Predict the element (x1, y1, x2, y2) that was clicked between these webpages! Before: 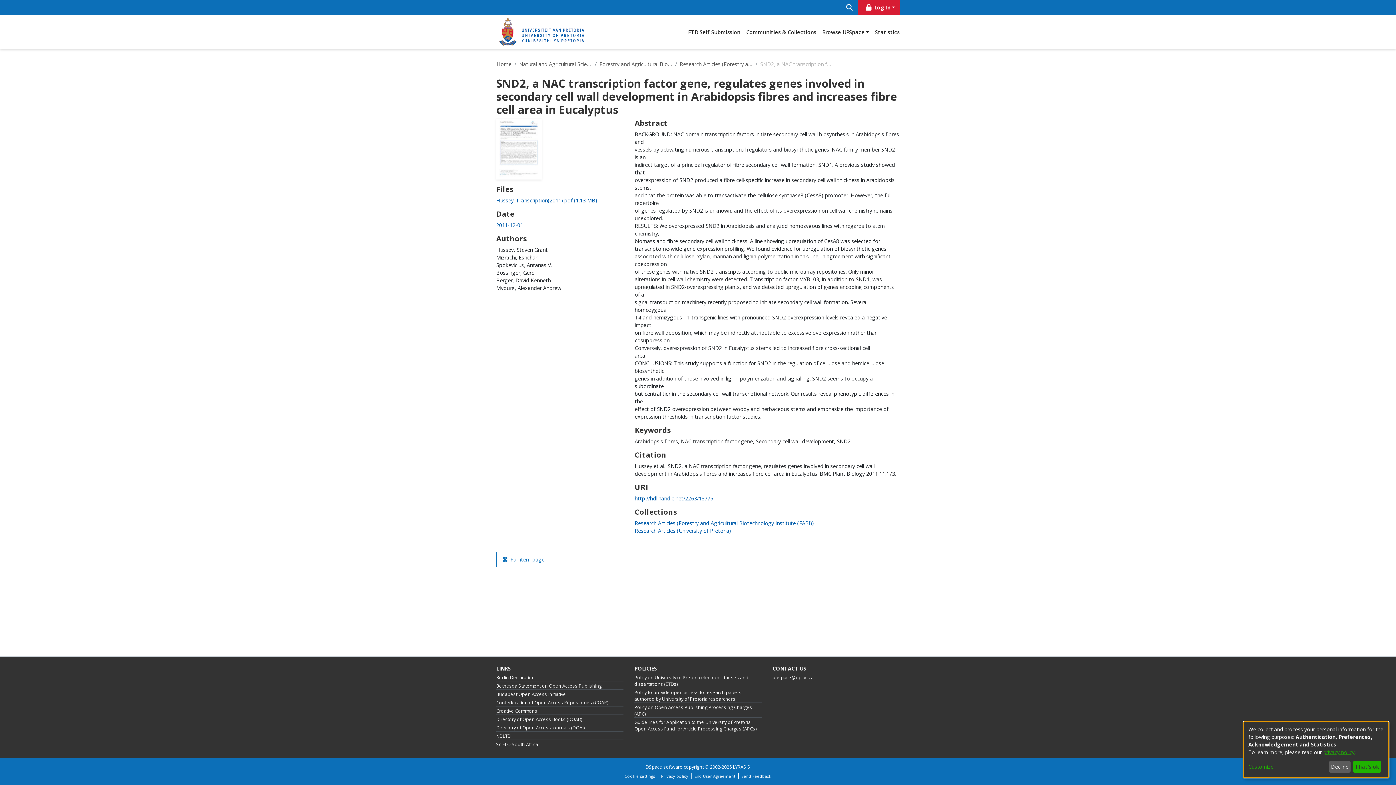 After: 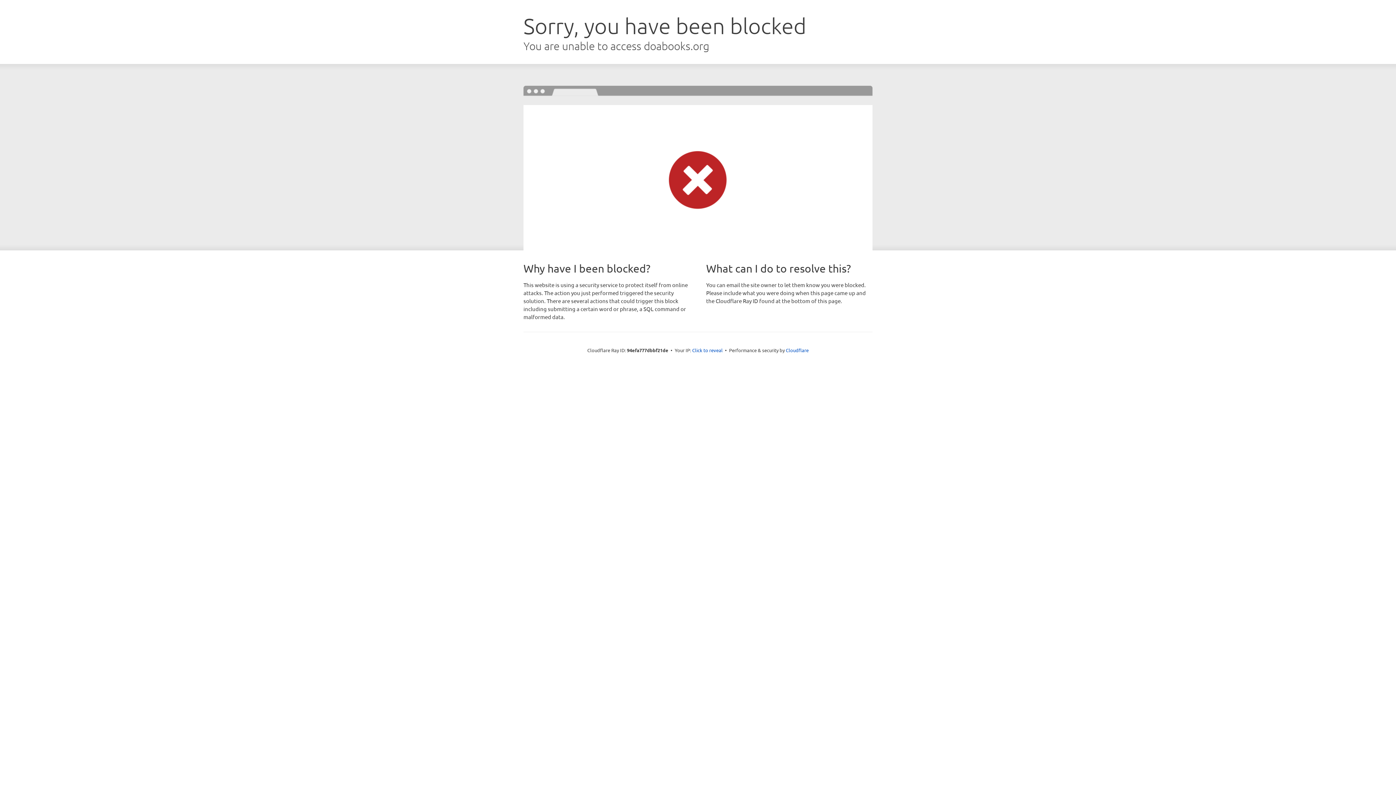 Action: label: Directory of Open Access Books (DOAB) bbox: (496, 716, 582, 722)